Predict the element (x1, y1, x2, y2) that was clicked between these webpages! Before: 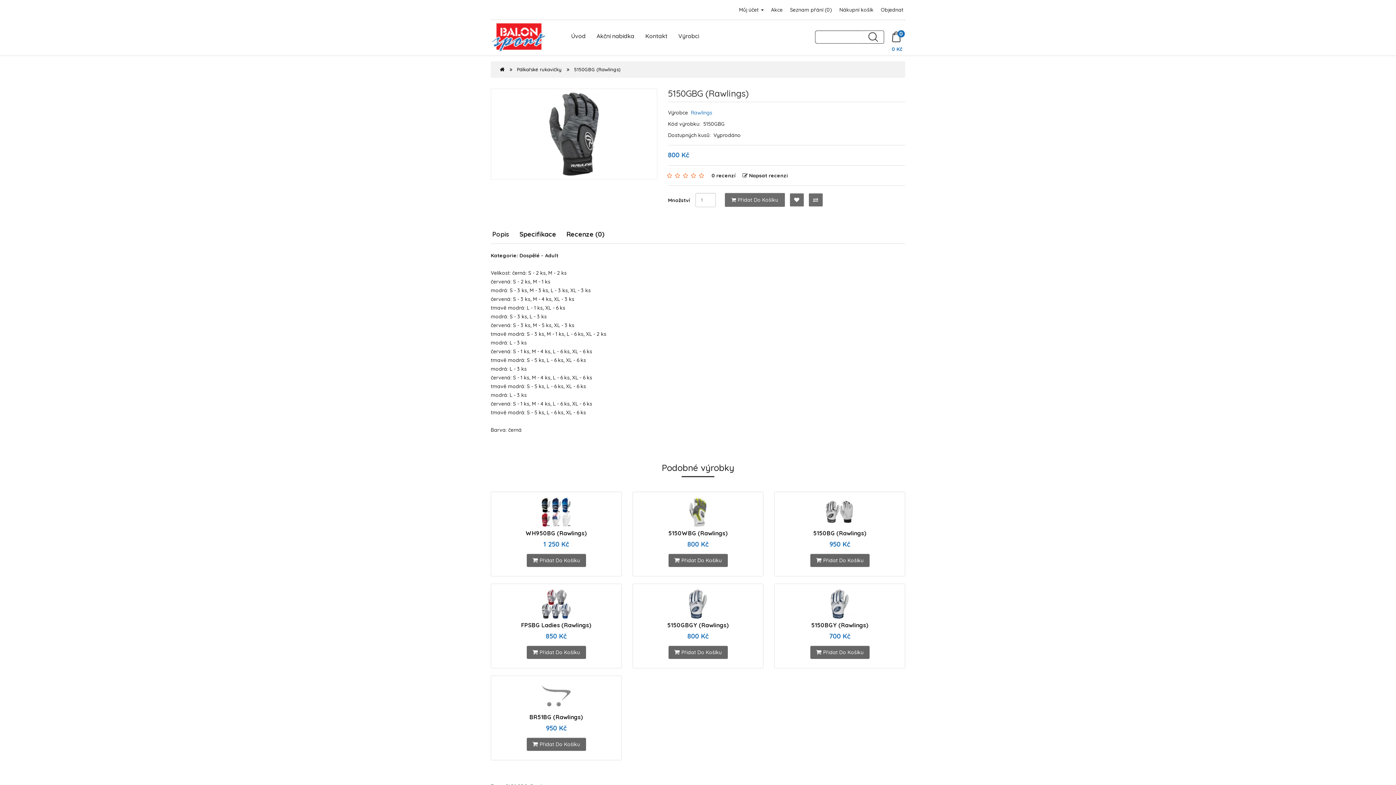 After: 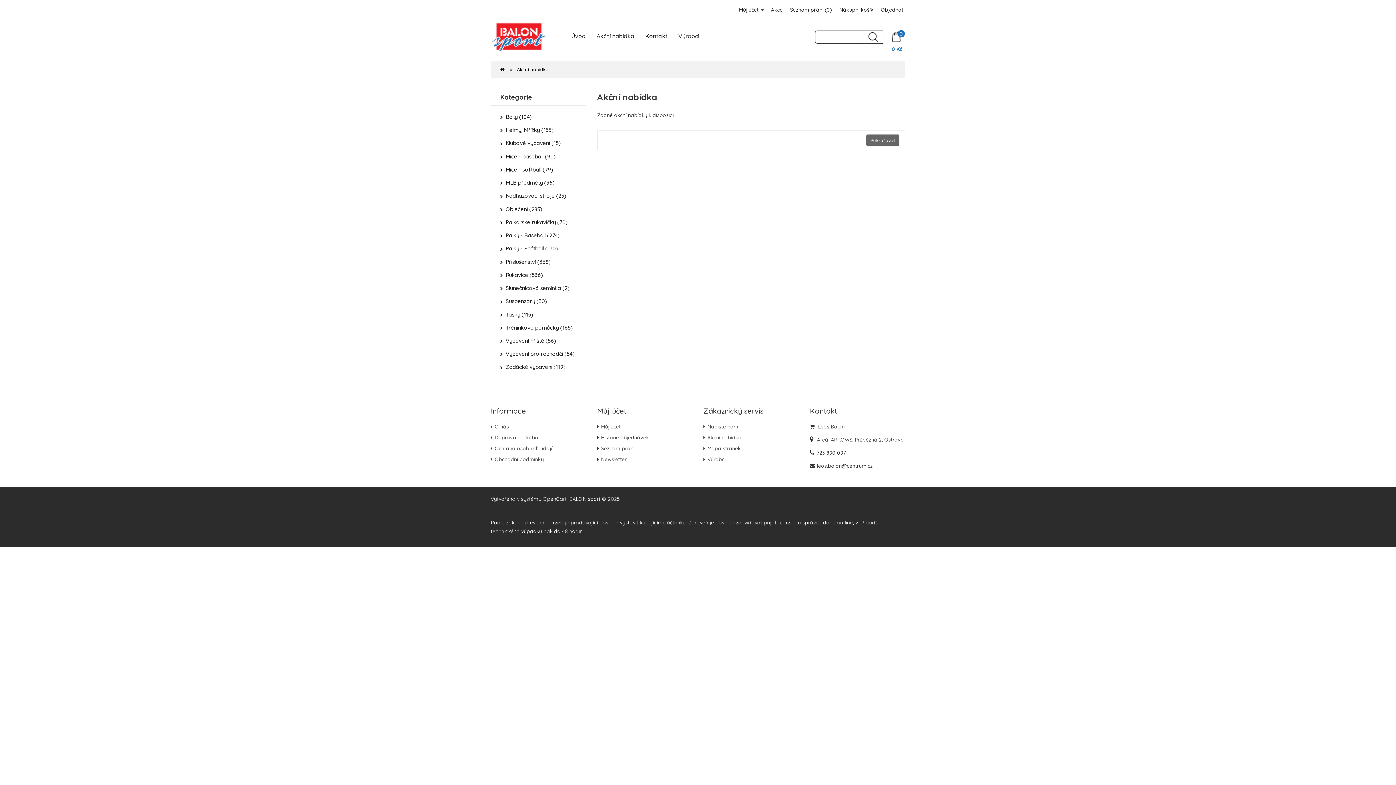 Action: bbox: (596, 32, 634, 43) label: Akční nabídka